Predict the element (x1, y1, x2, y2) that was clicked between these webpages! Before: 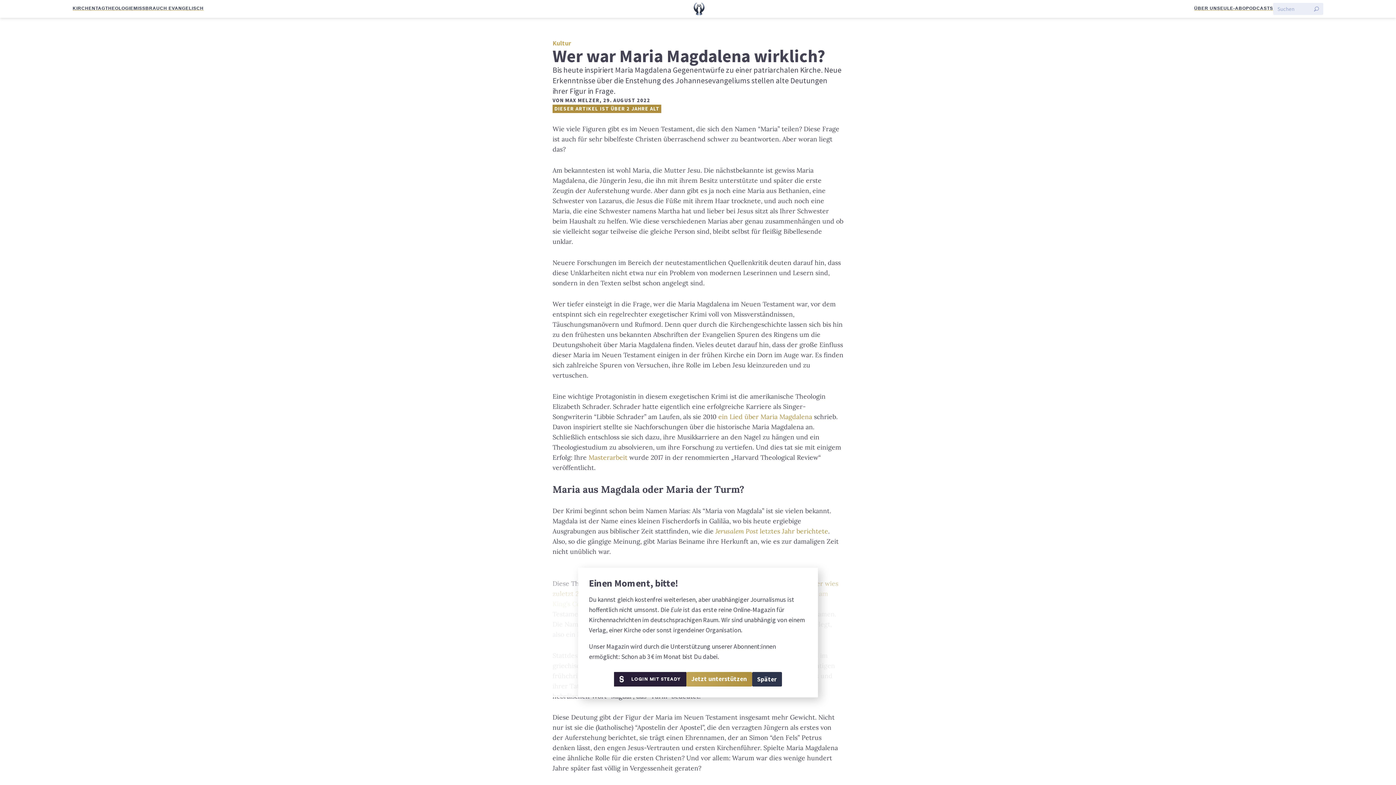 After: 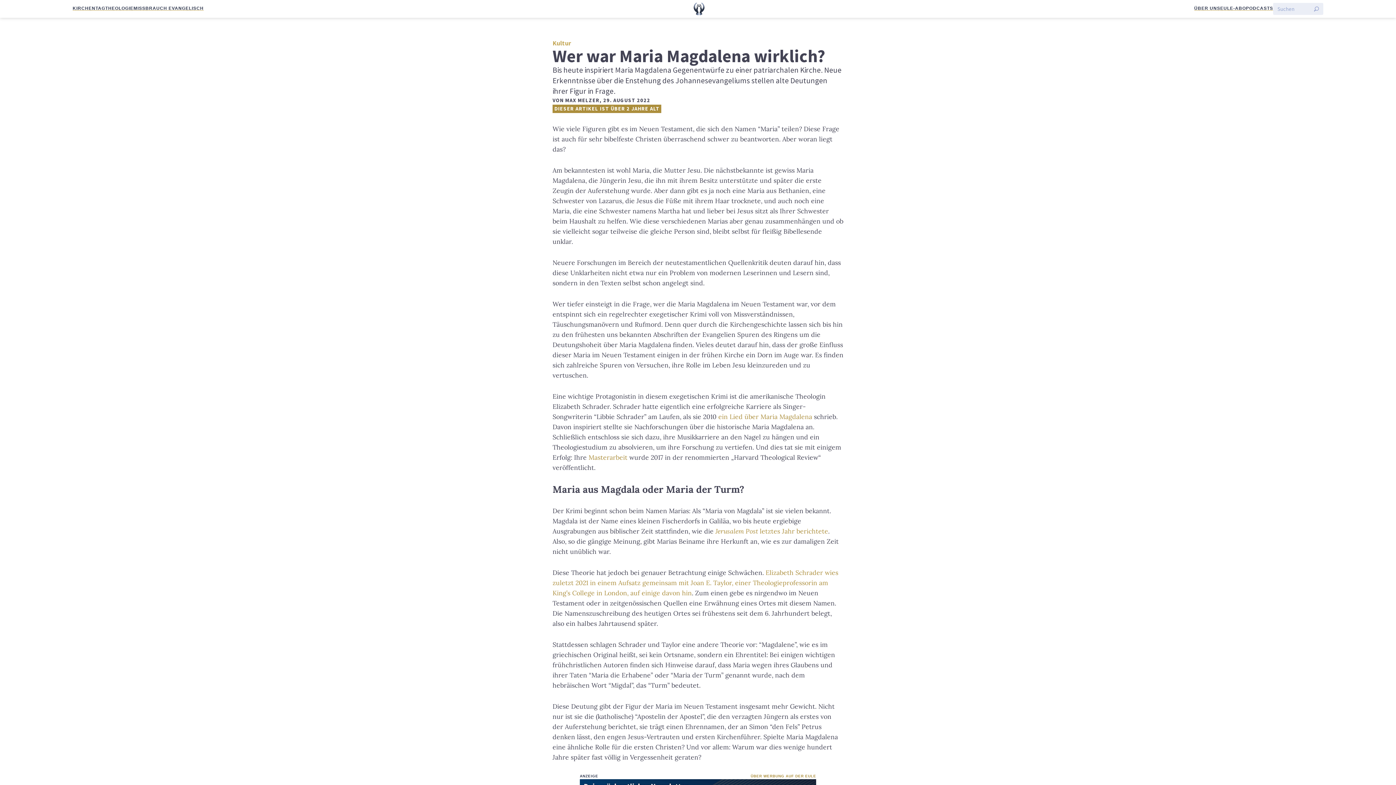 Action: bbox: (752, 672, 782, 686) label: Später